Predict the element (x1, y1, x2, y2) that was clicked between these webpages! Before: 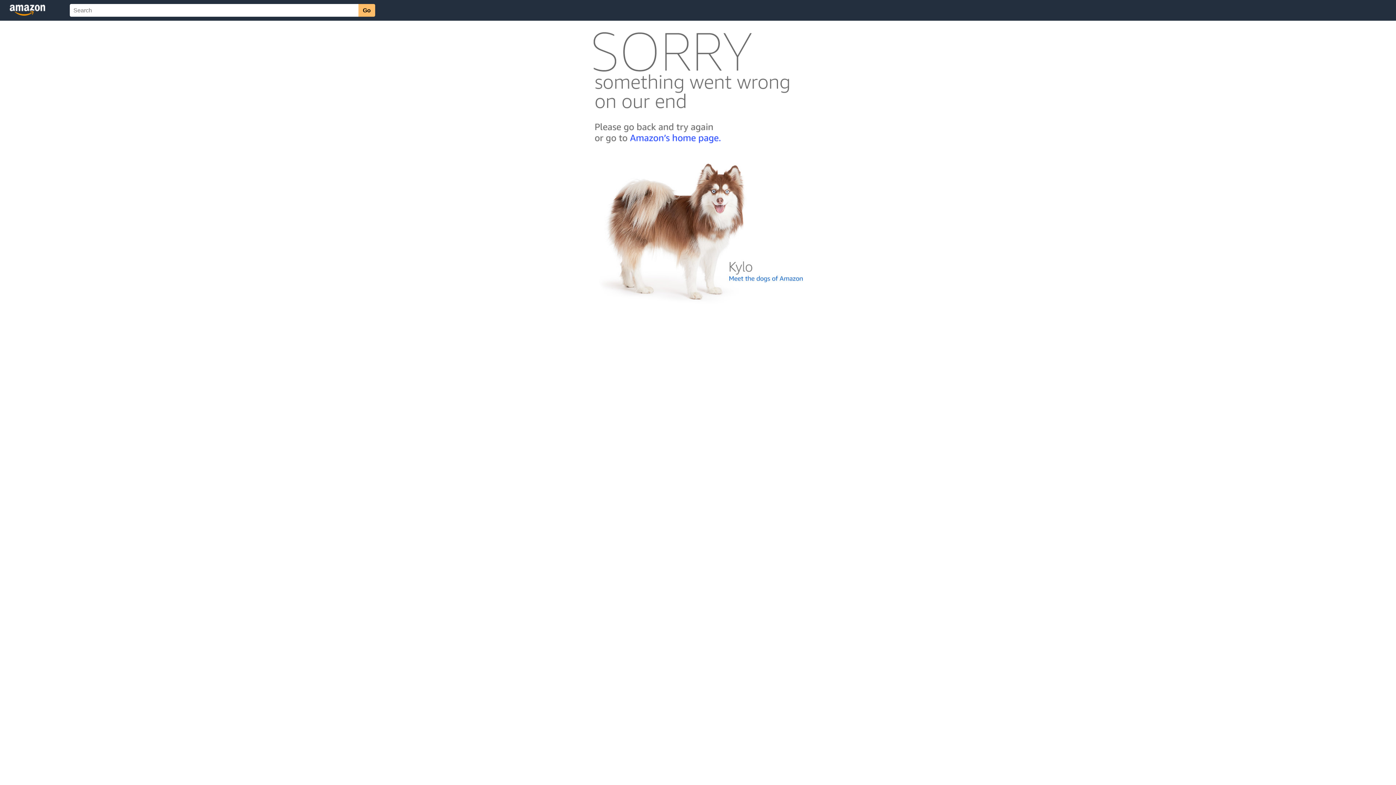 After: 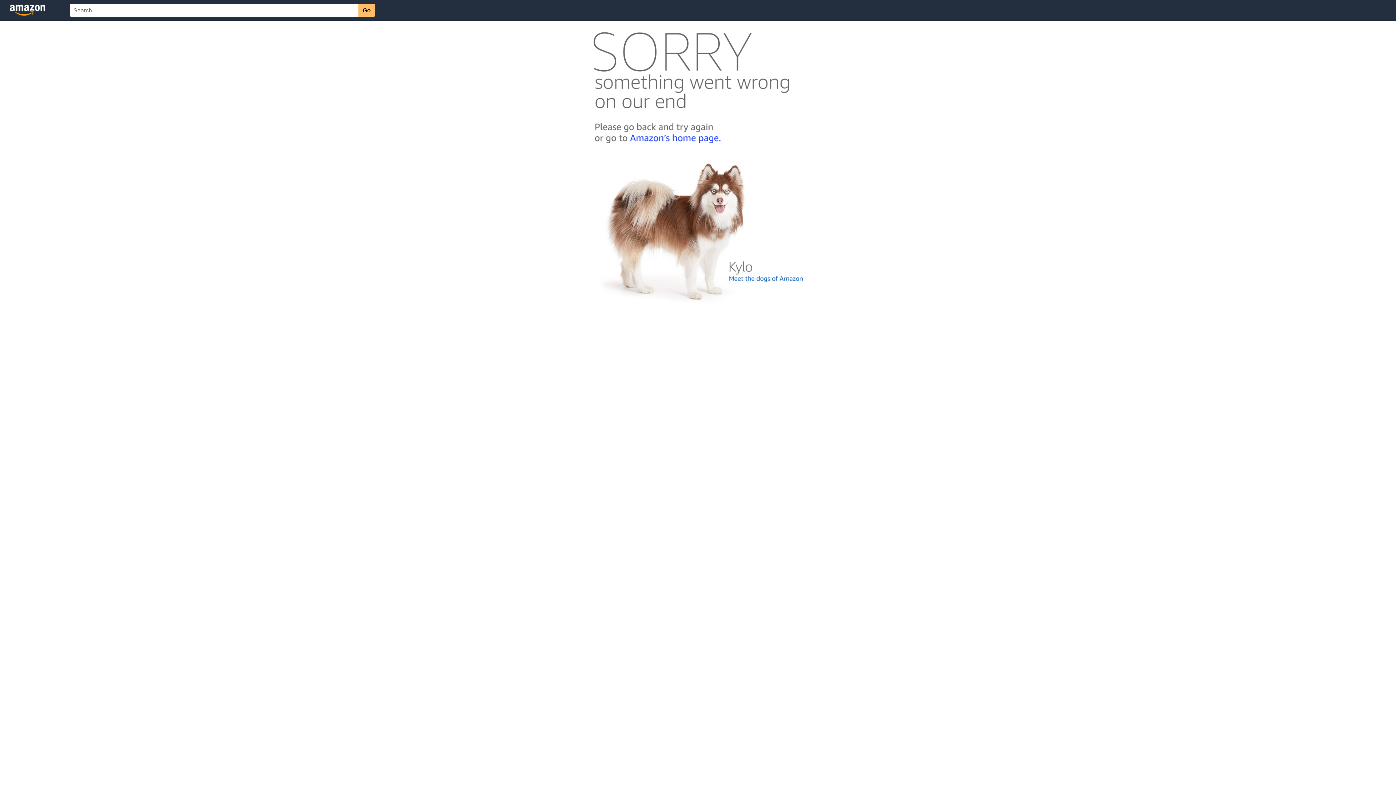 Action: bbox: (592, 300, 803, 306)